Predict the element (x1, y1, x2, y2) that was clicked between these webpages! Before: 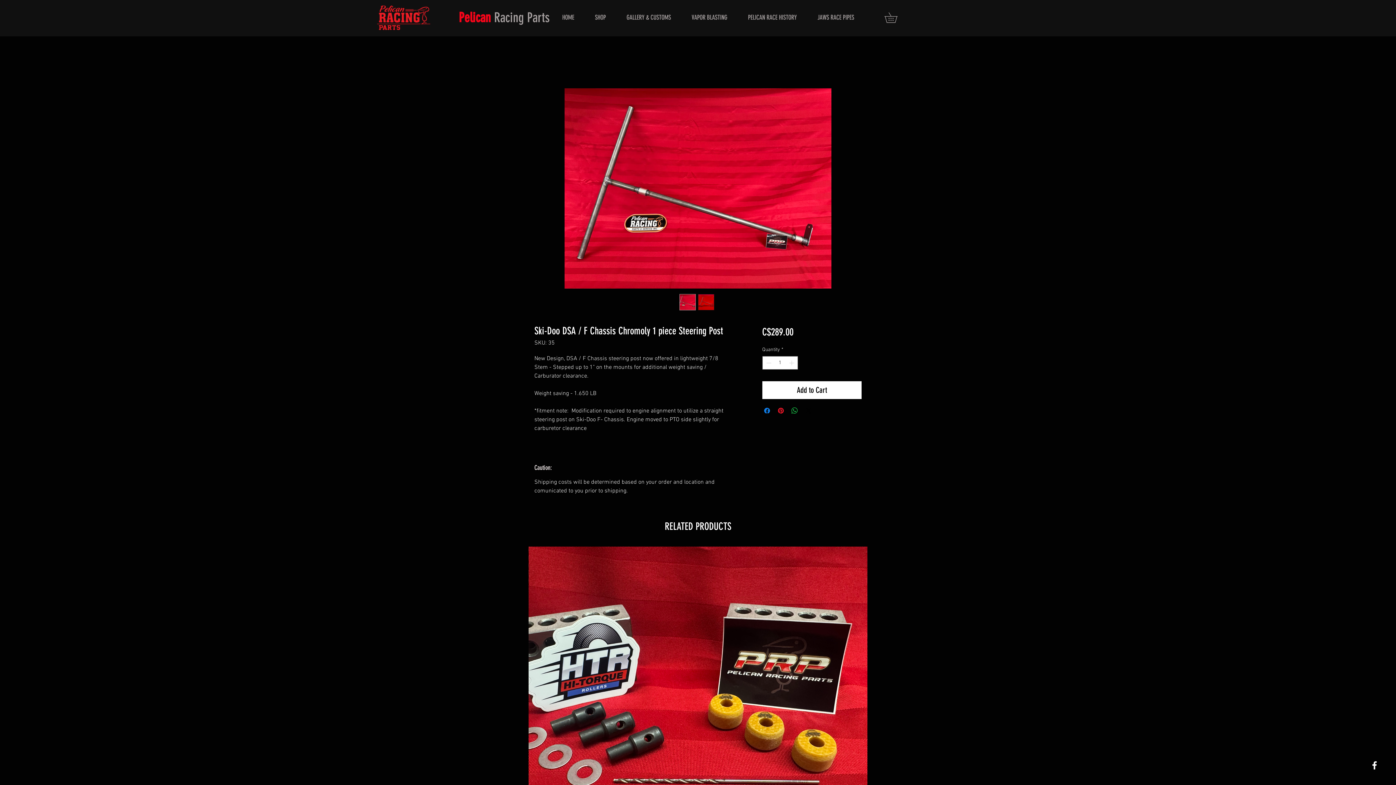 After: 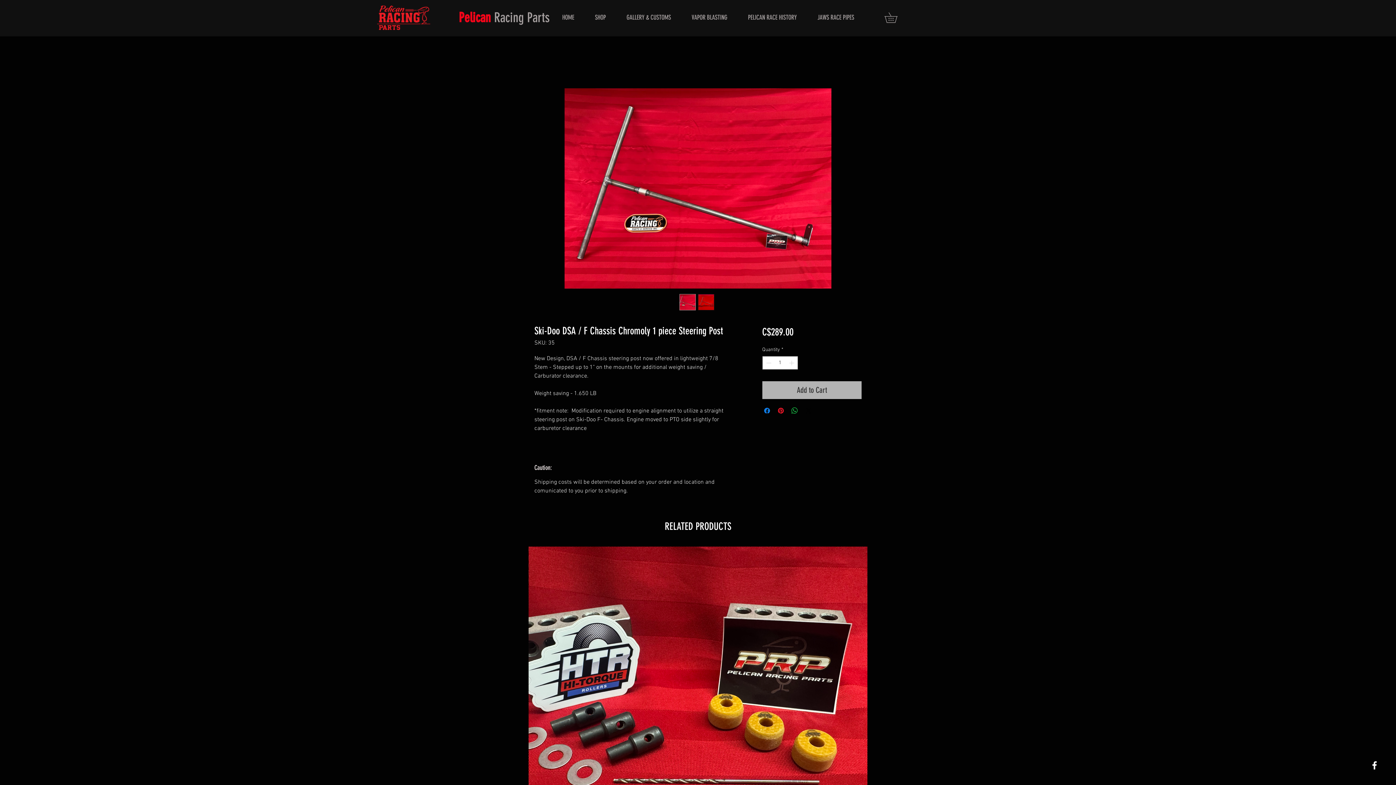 Action: label: Add to Cart bbox: (762, 381, 861, 399)